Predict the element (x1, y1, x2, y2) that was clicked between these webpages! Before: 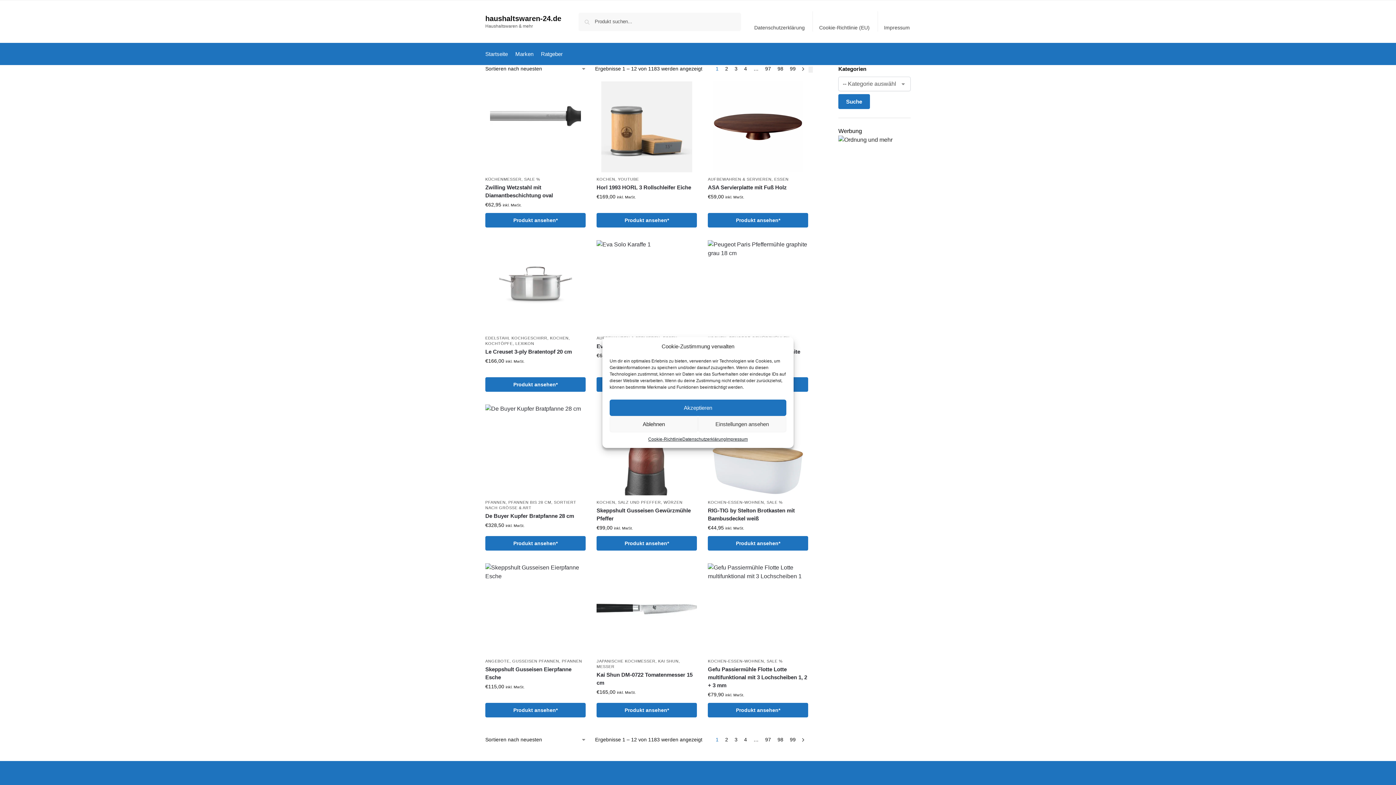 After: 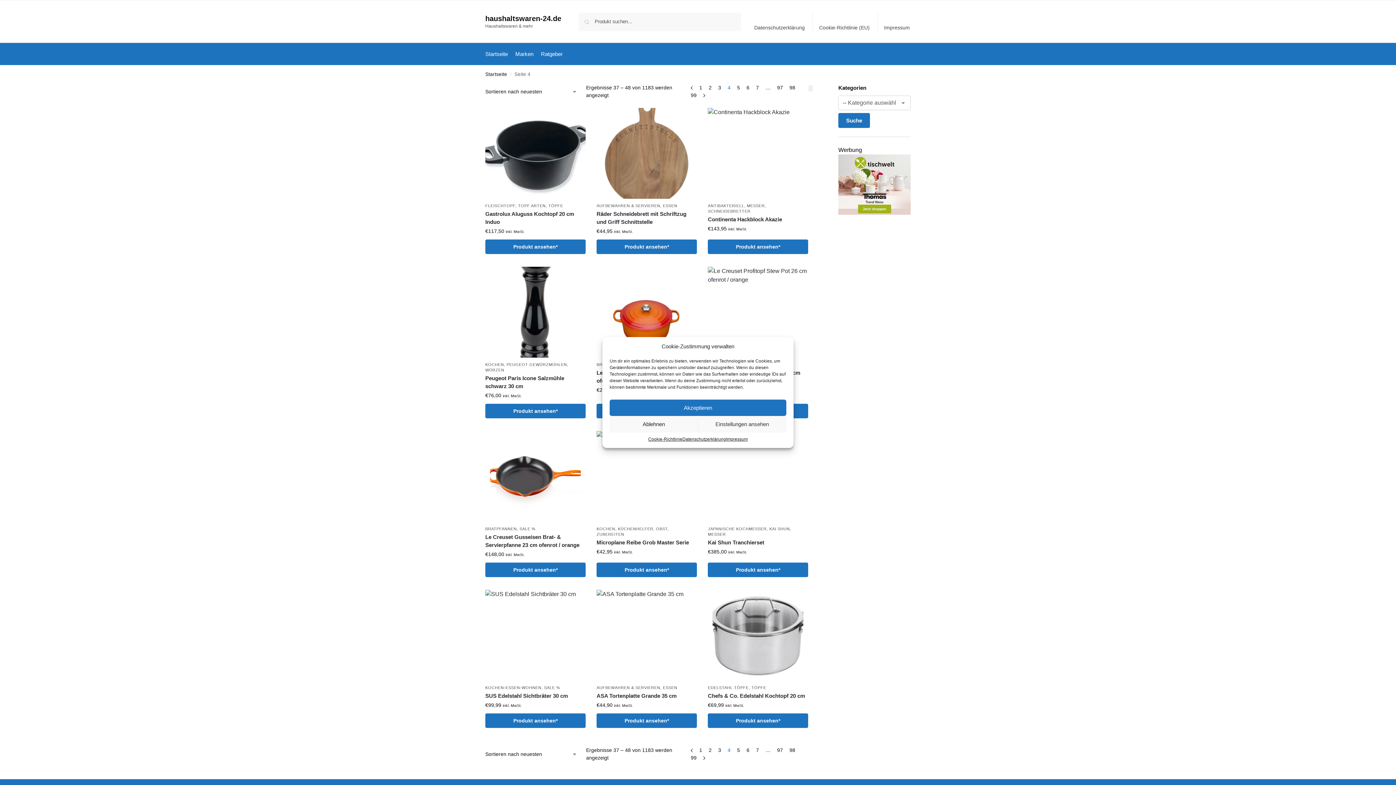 Action: label: Seite 4 bbox: (742, 737, 749, 742)